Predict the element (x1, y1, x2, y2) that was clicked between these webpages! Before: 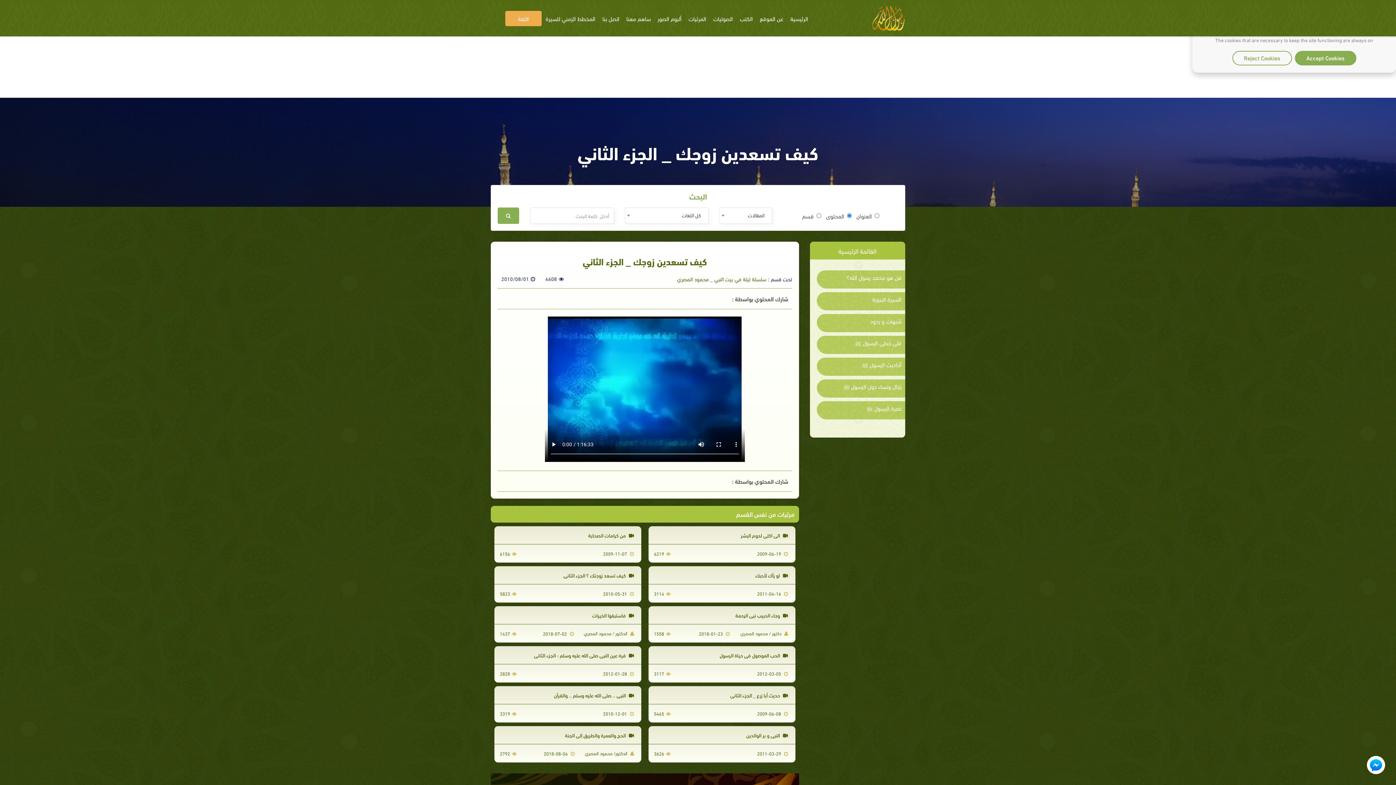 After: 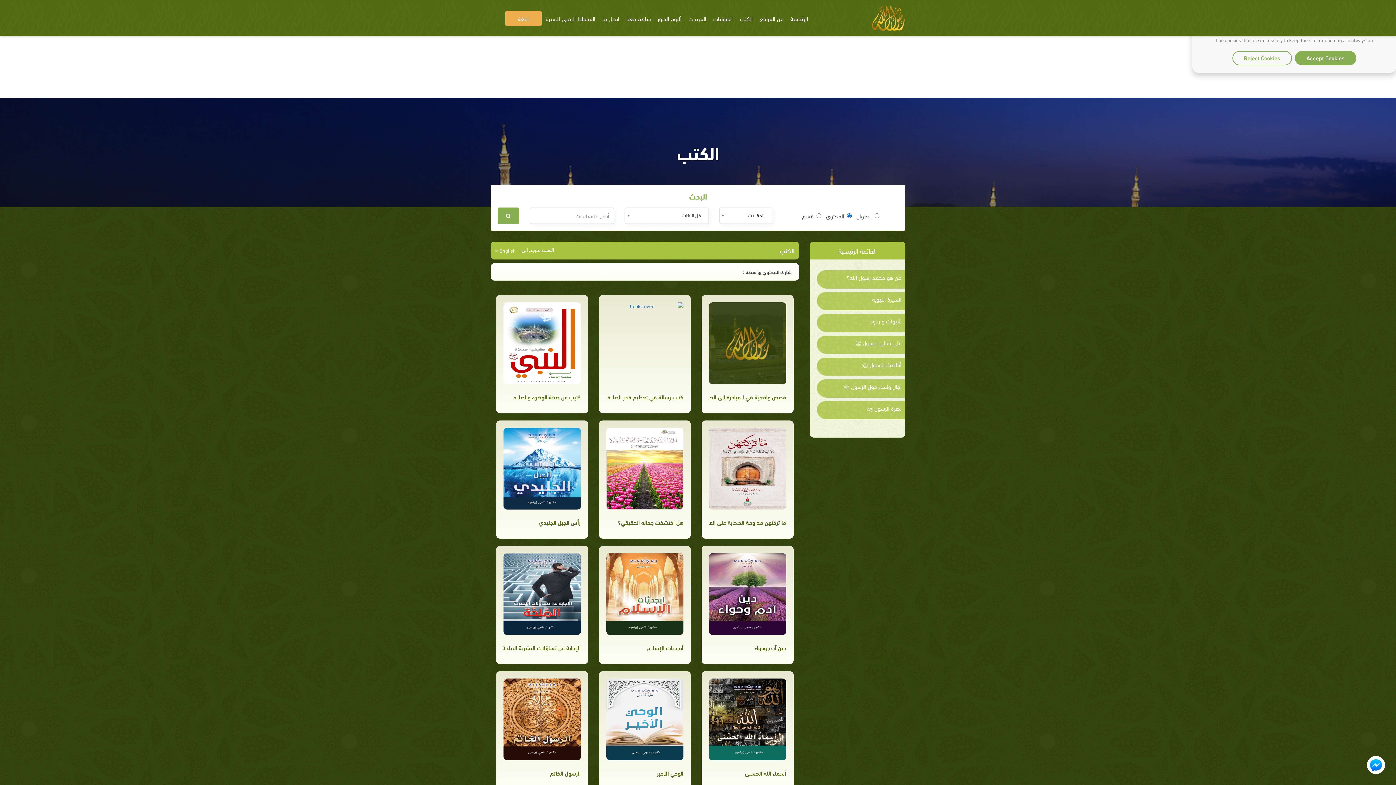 Action: label: الكتب bbox: (737, 10, 756, 26)